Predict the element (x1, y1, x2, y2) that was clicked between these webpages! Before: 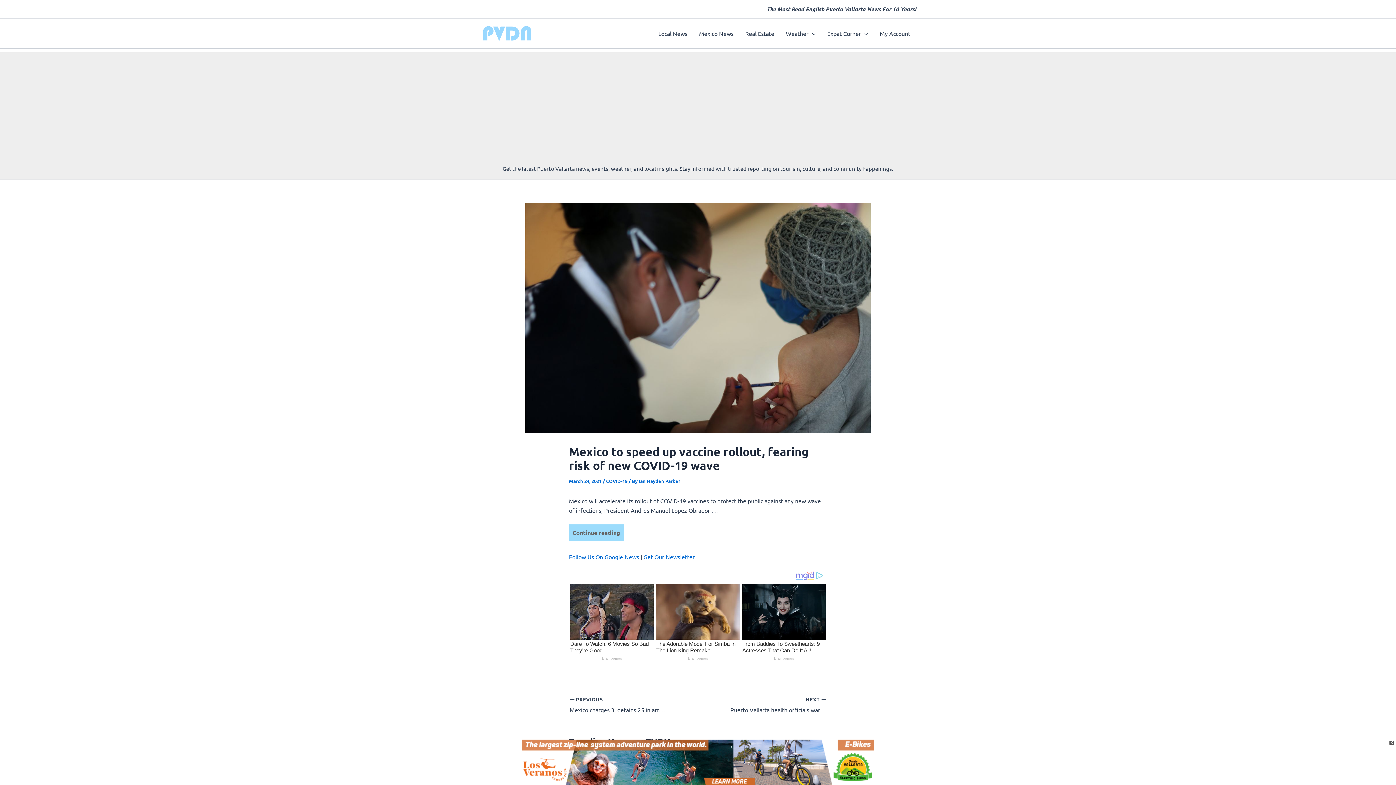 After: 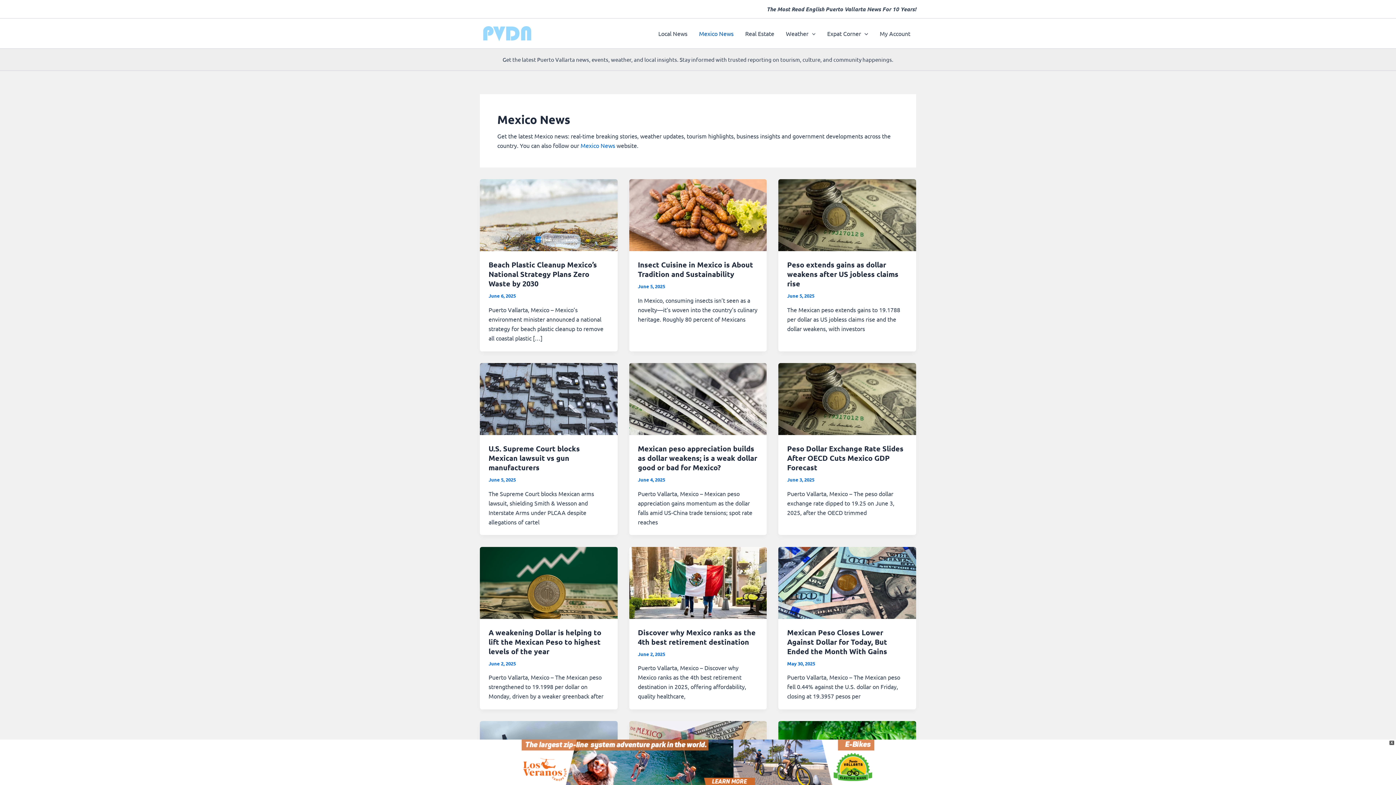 Action: label: Mexico News bbox: (693, 18, 739, 48)